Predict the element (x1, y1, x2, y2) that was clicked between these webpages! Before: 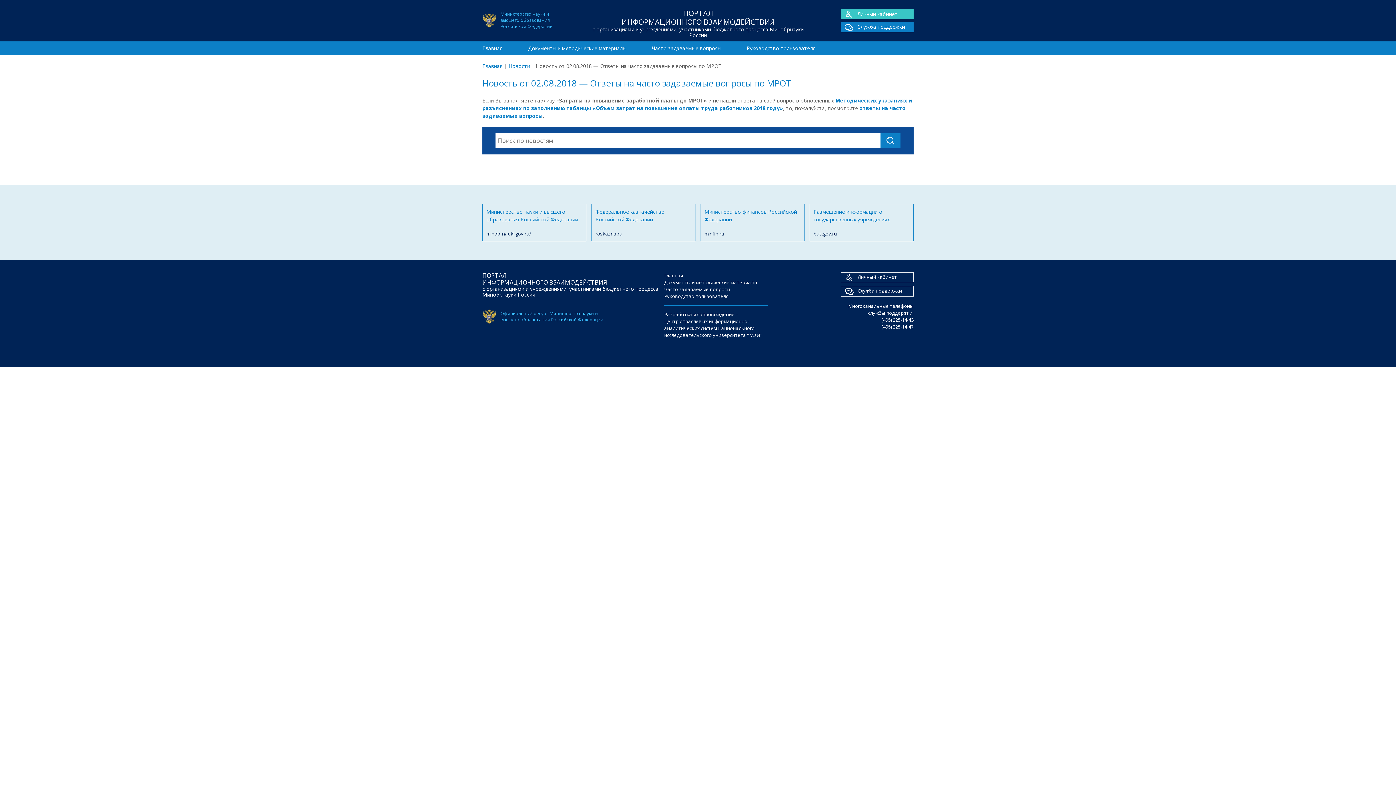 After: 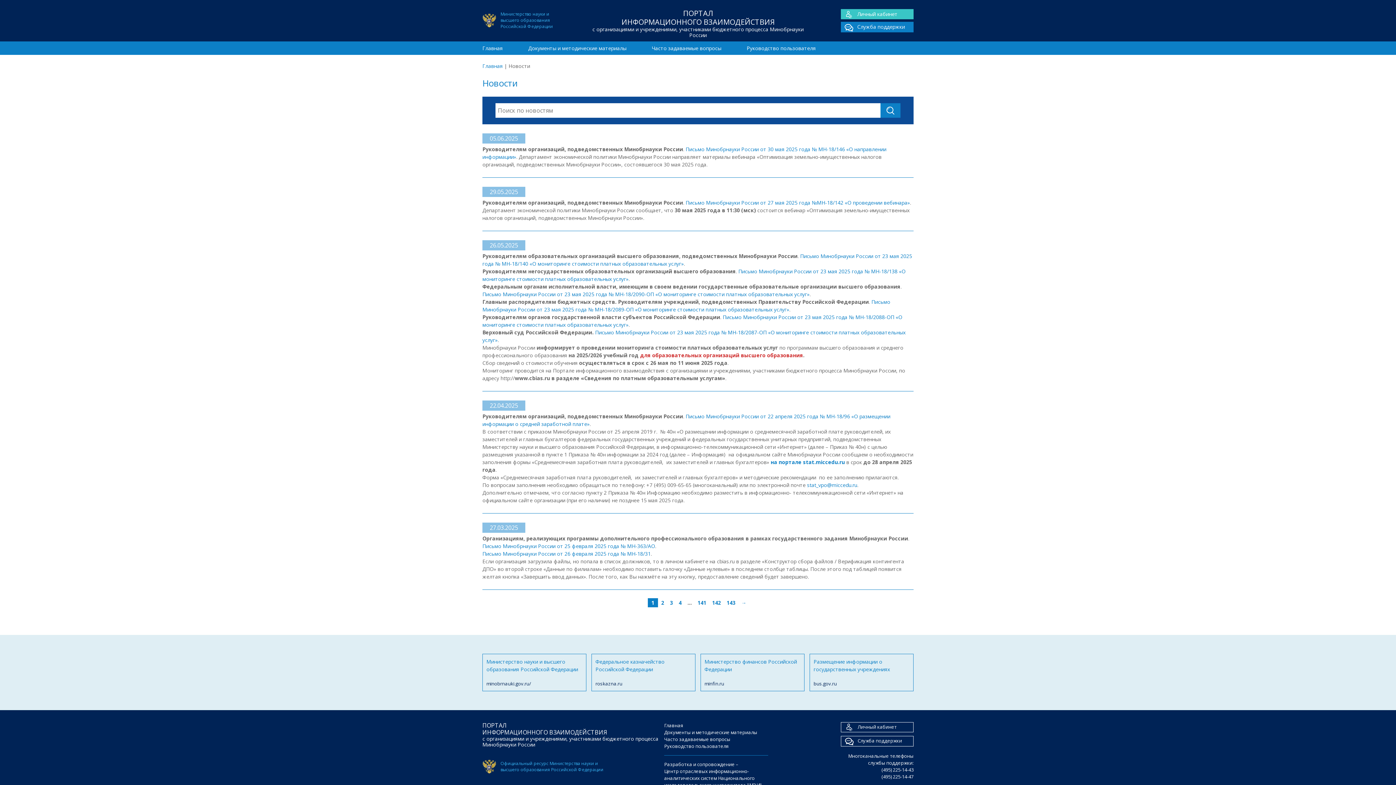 Action: bbox: (508, 62, 530, 69) label: Новости